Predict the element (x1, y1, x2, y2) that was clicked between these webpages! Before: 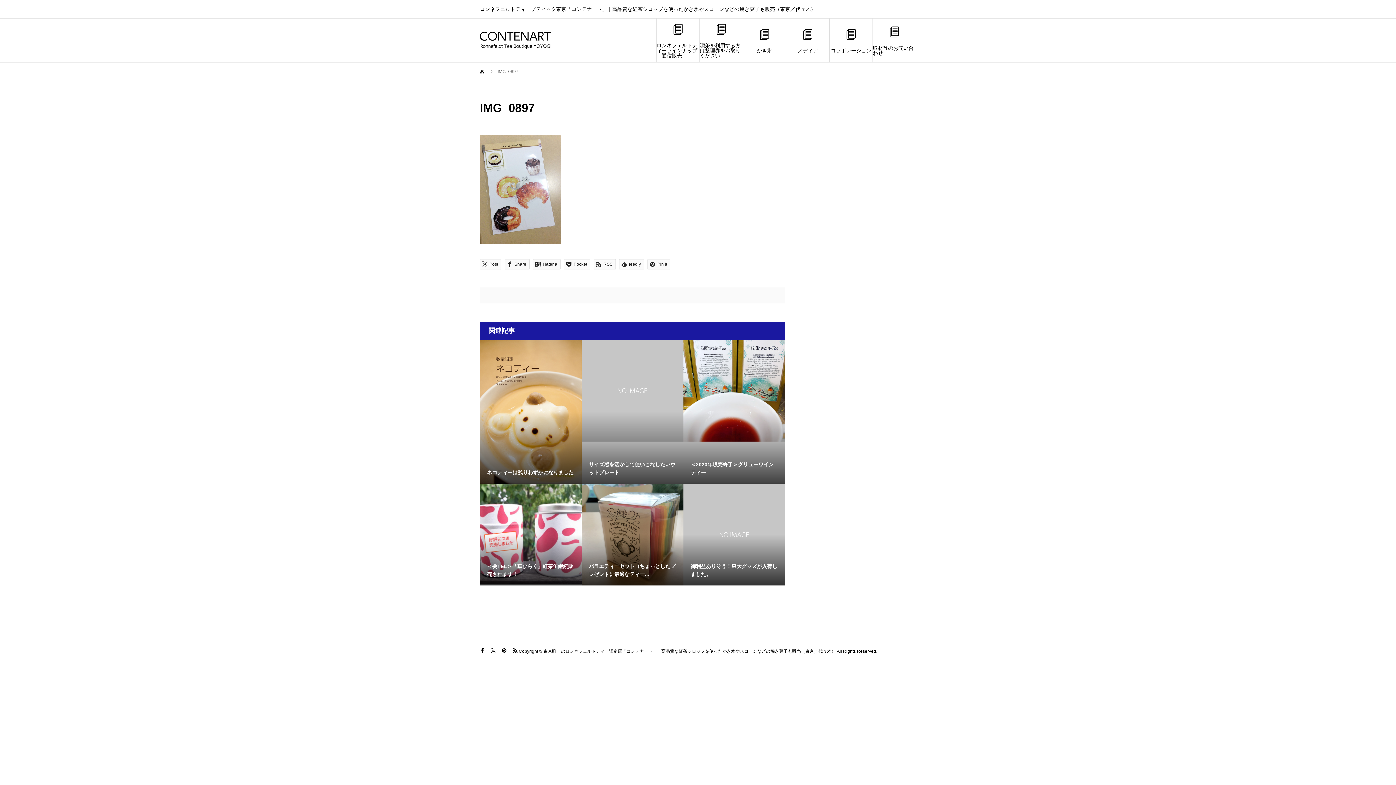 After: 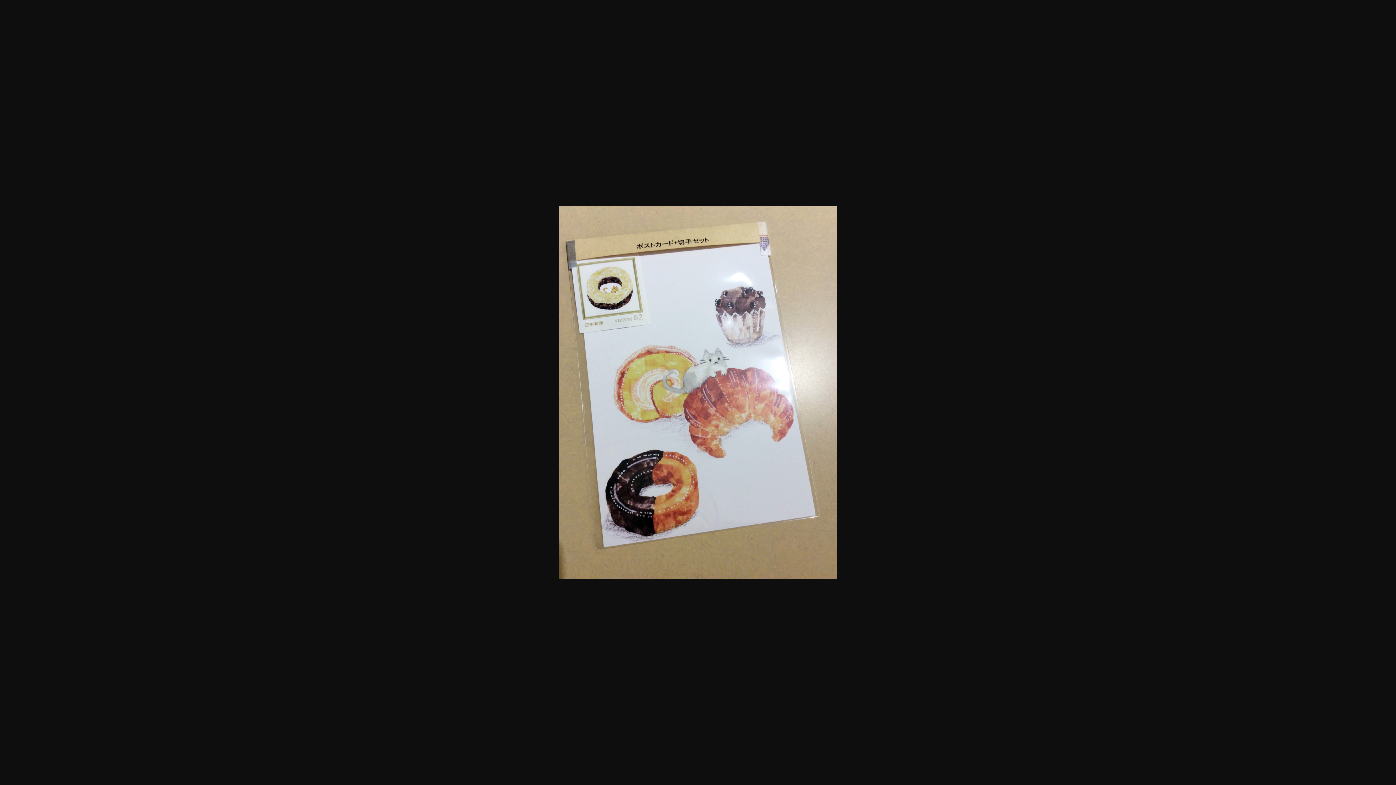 Action: bbox: (480, 234, 561, 241)